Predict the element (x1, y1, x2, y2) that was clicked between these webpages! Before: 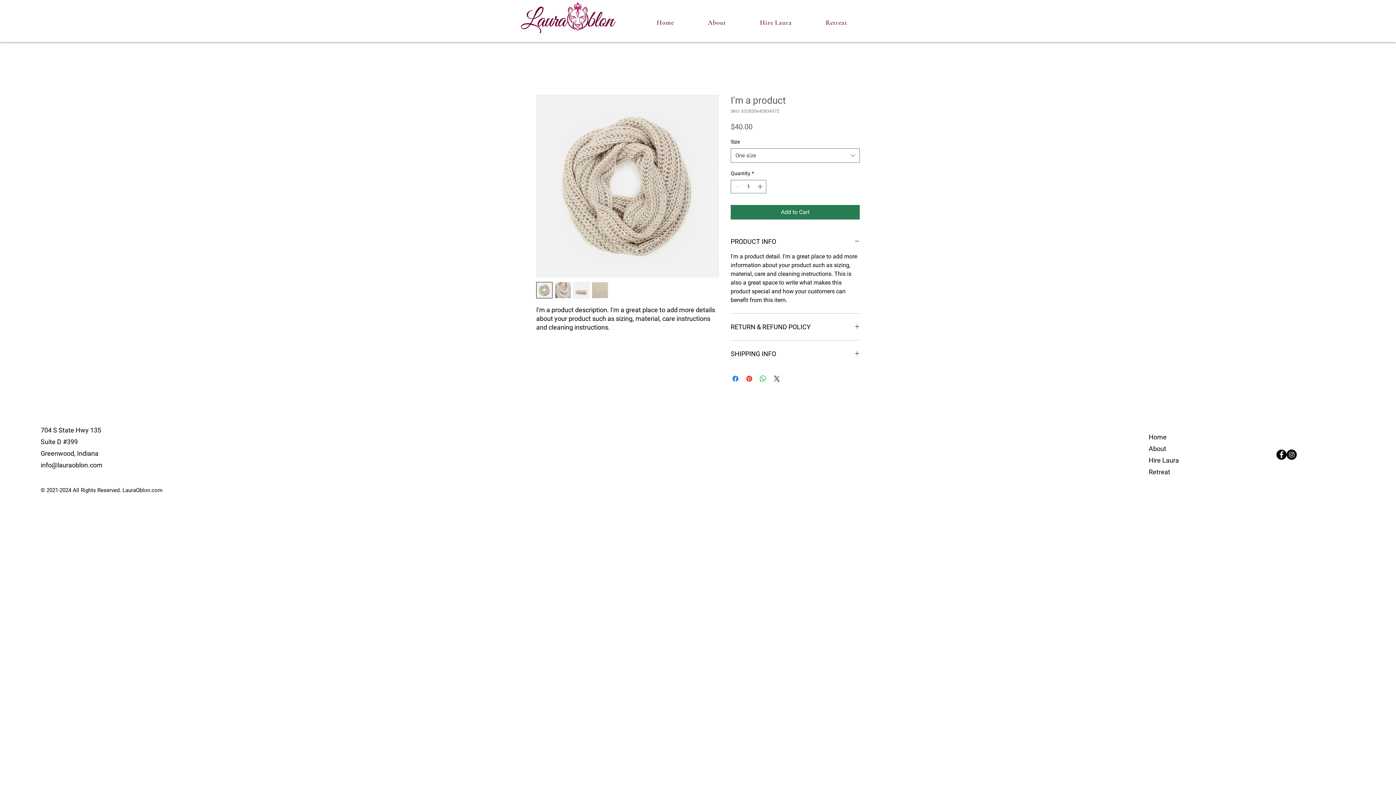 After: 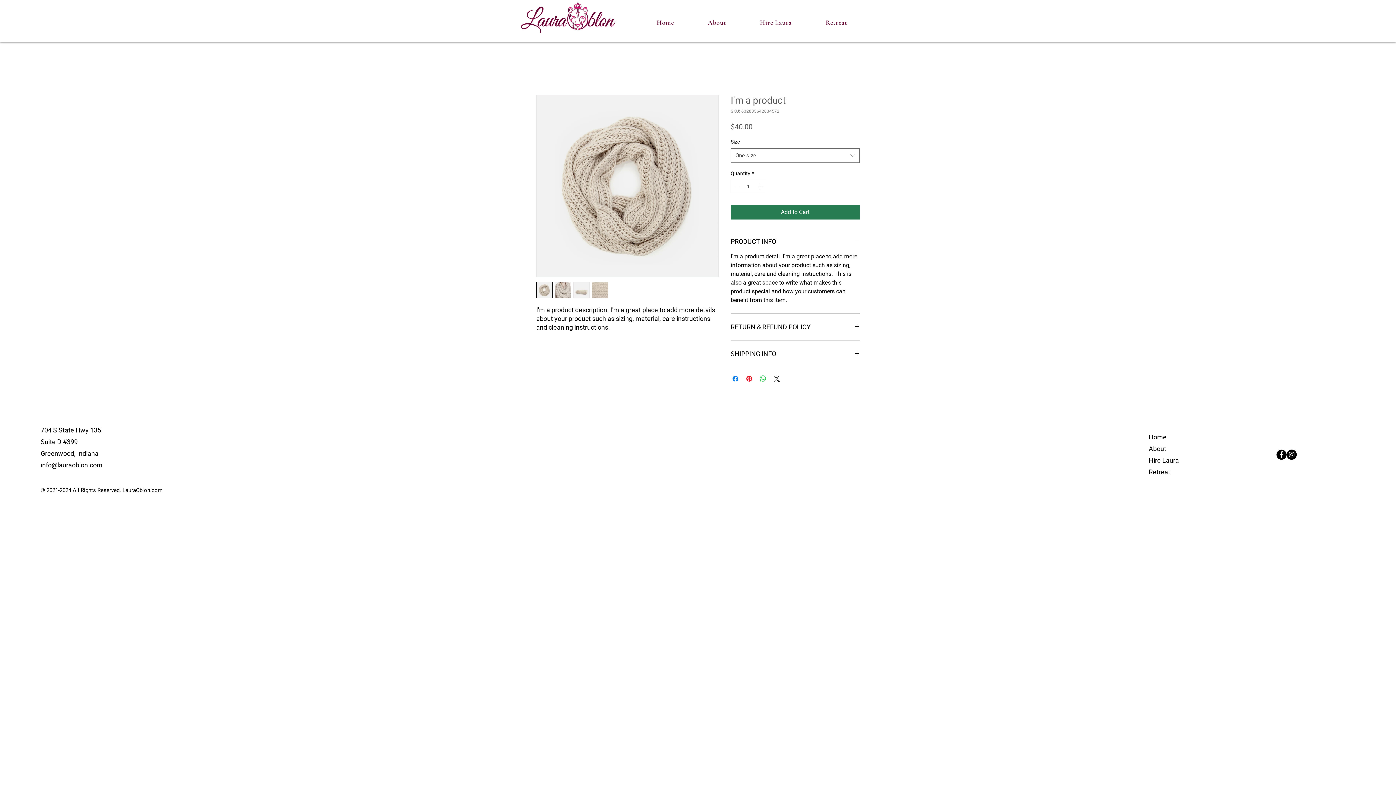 Action: bbox: (573, 282, 589, 298)